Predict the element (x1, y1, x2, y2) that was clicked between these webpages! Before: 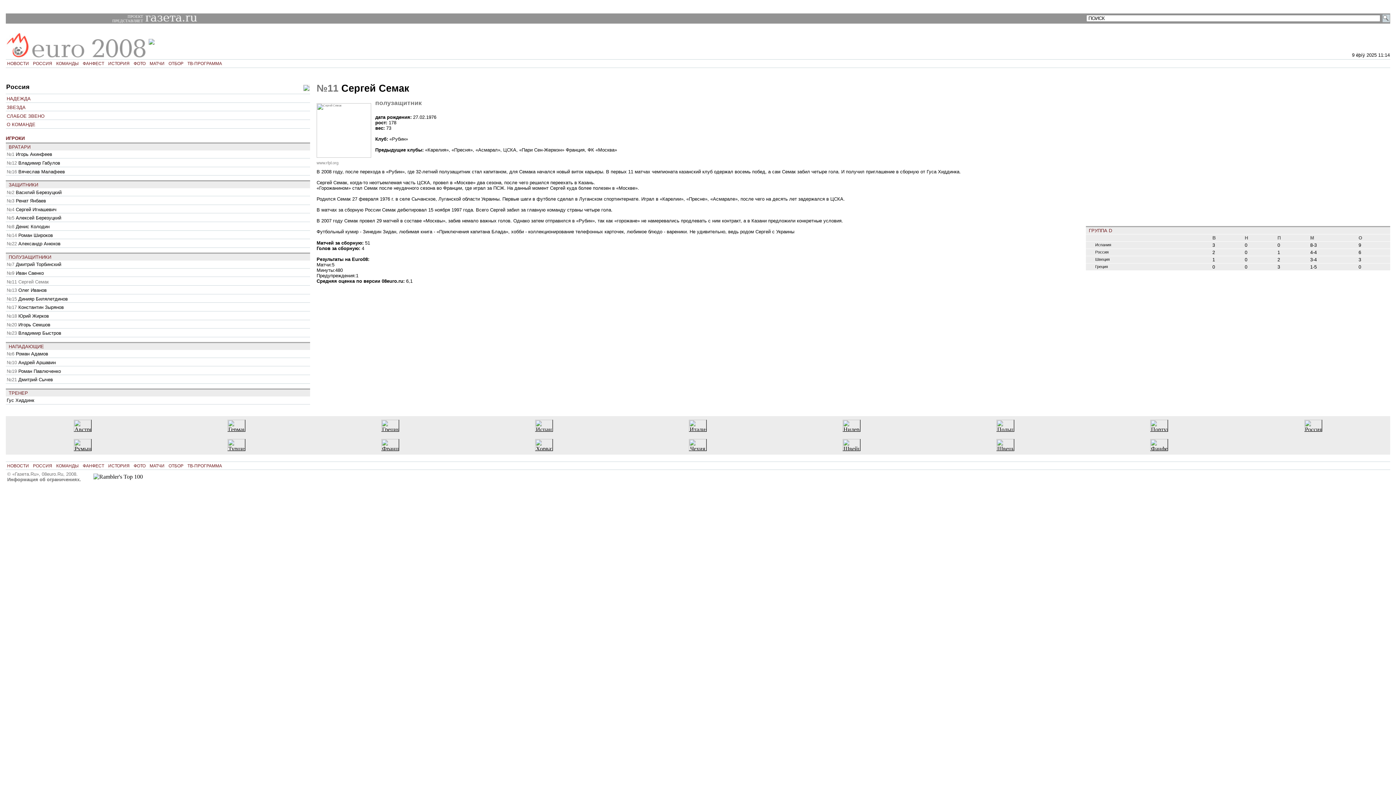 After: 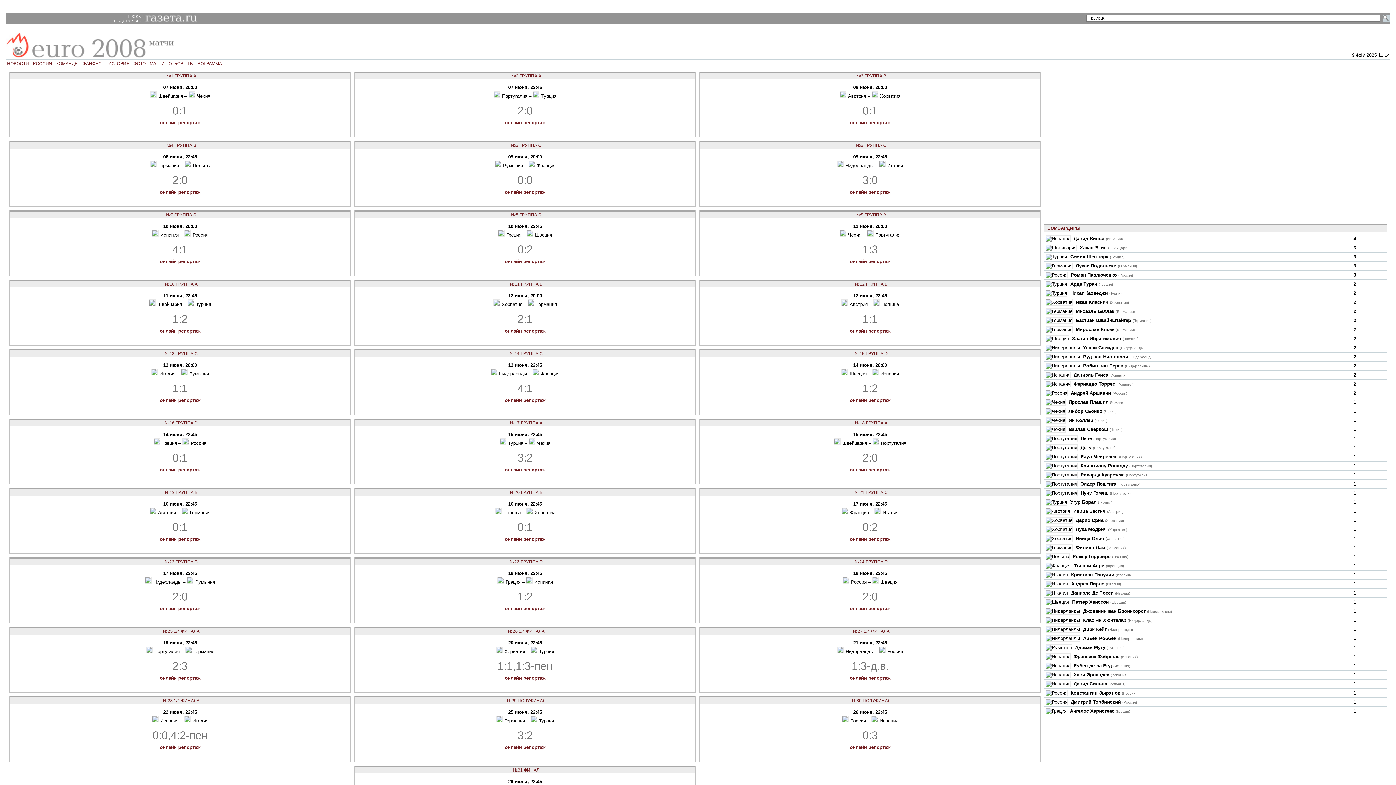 Action: bbox: (149, 61, 164, 66) label: МАТЧИ